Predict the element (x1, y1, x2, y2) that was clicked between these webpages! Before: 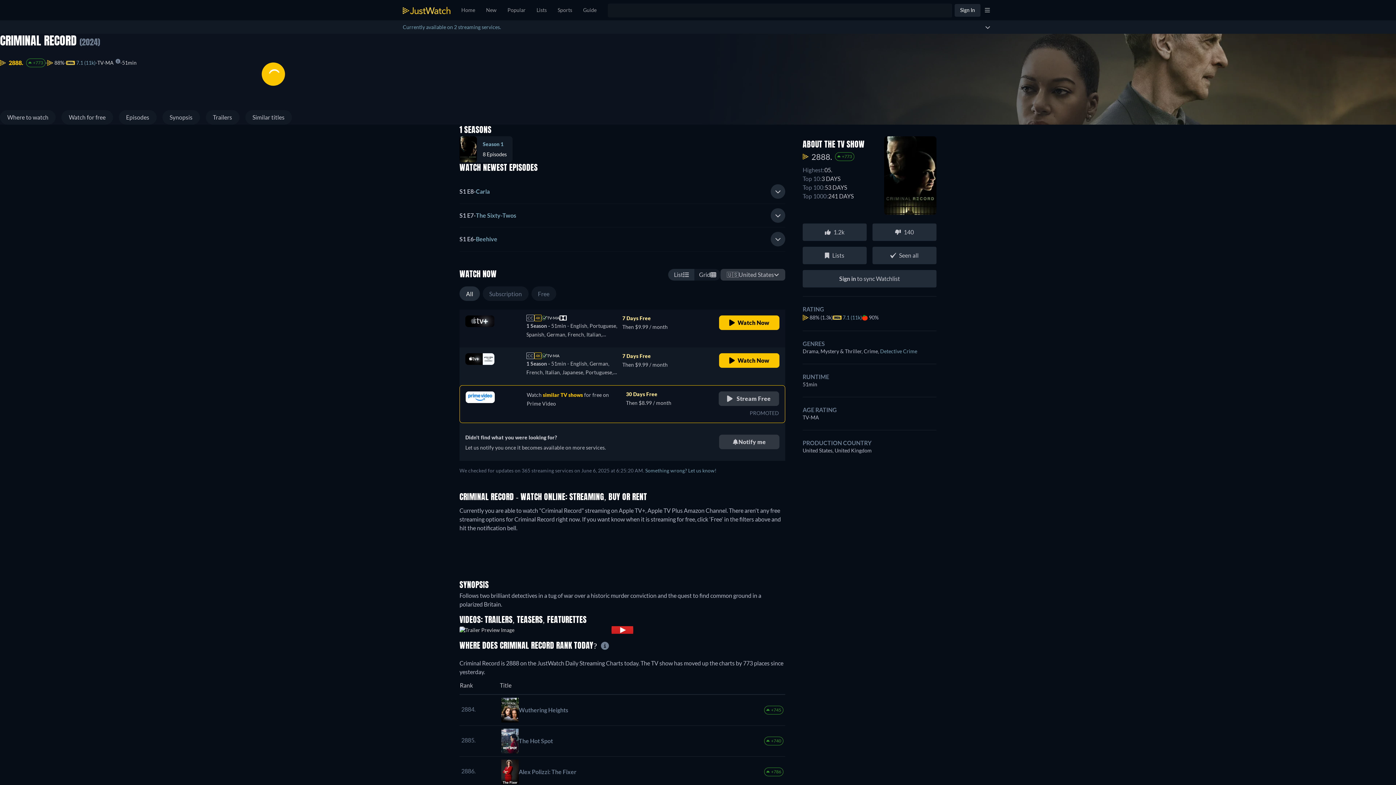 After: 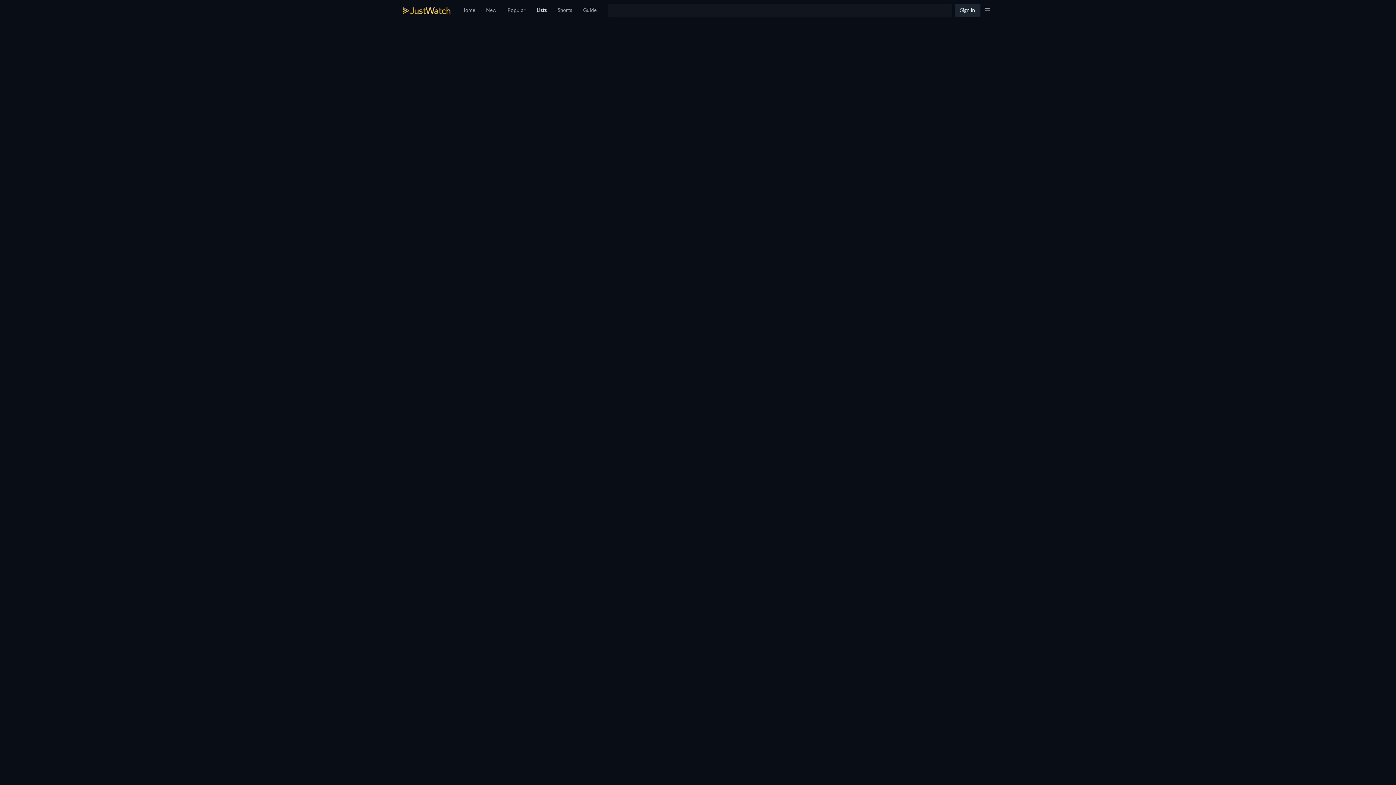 Action: bbox: (531, 0, 552, 20) label: Lists